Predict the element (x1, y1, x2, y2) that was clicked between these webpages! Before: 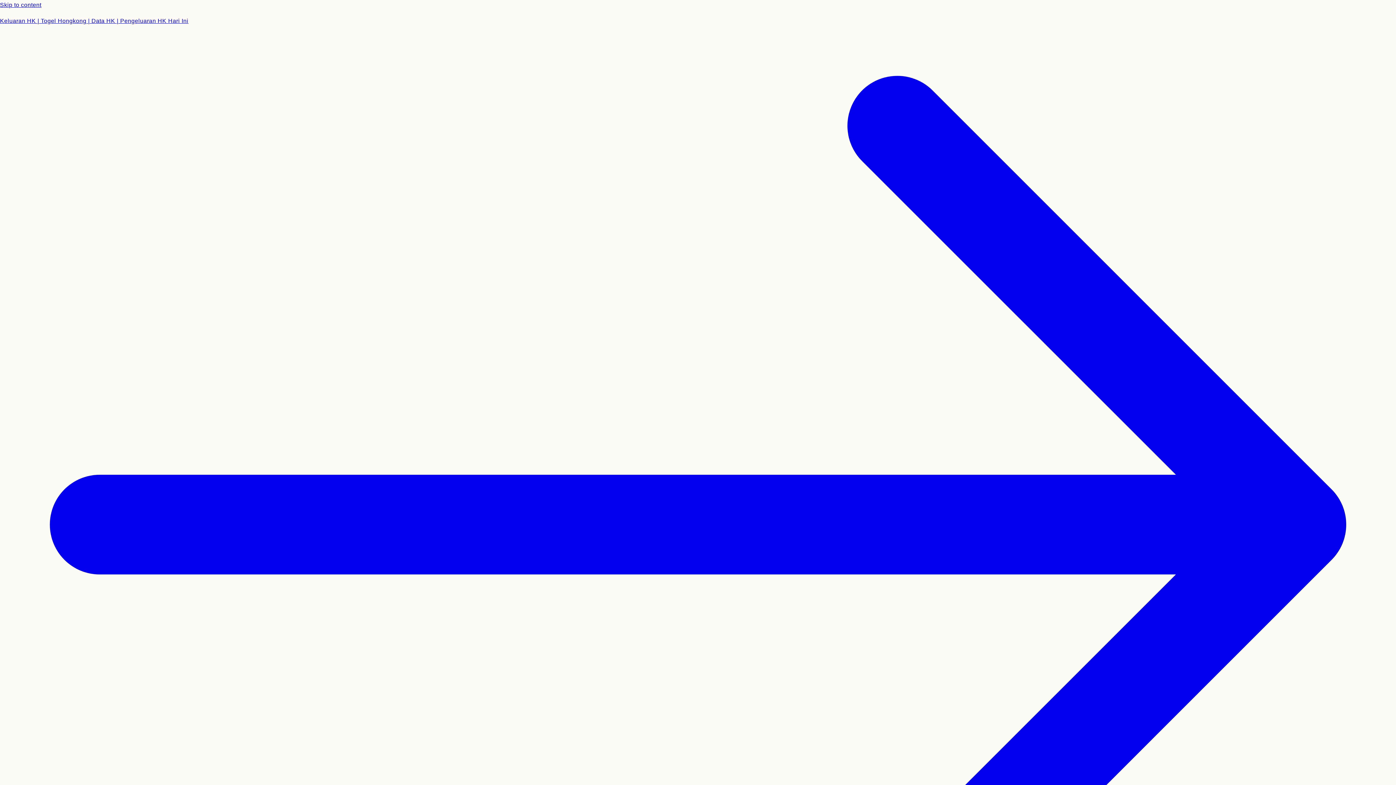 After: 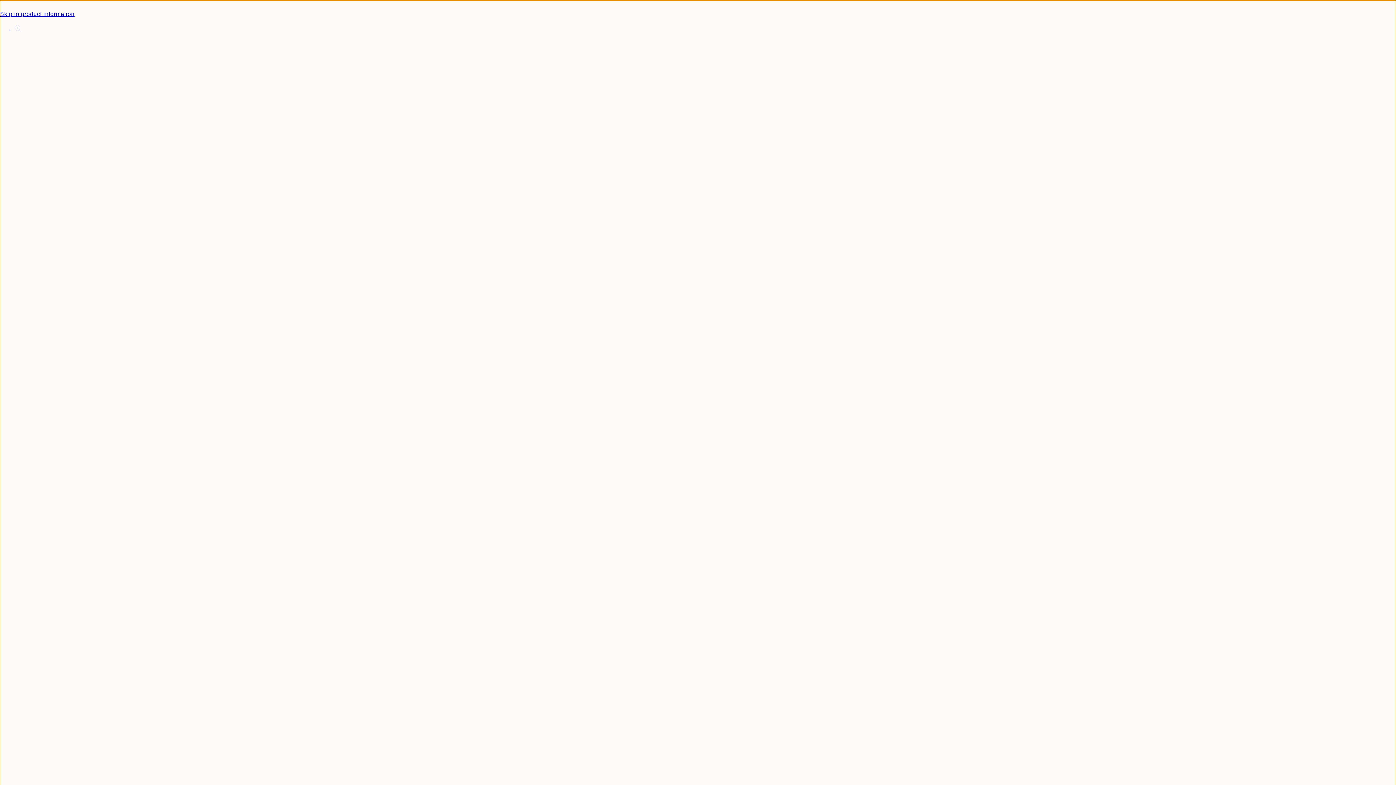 Action: bbox: (0, 0, 1396, 10) label: Skip to content